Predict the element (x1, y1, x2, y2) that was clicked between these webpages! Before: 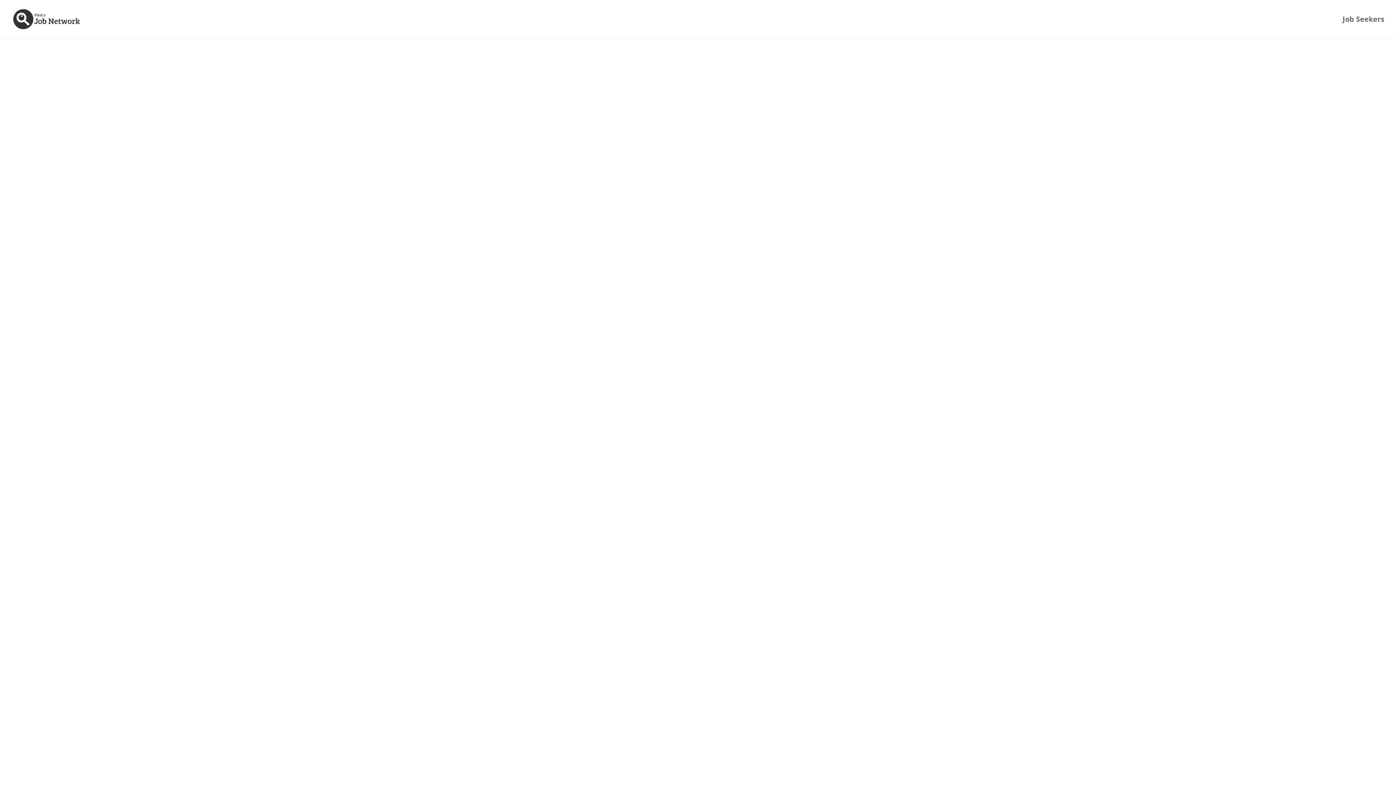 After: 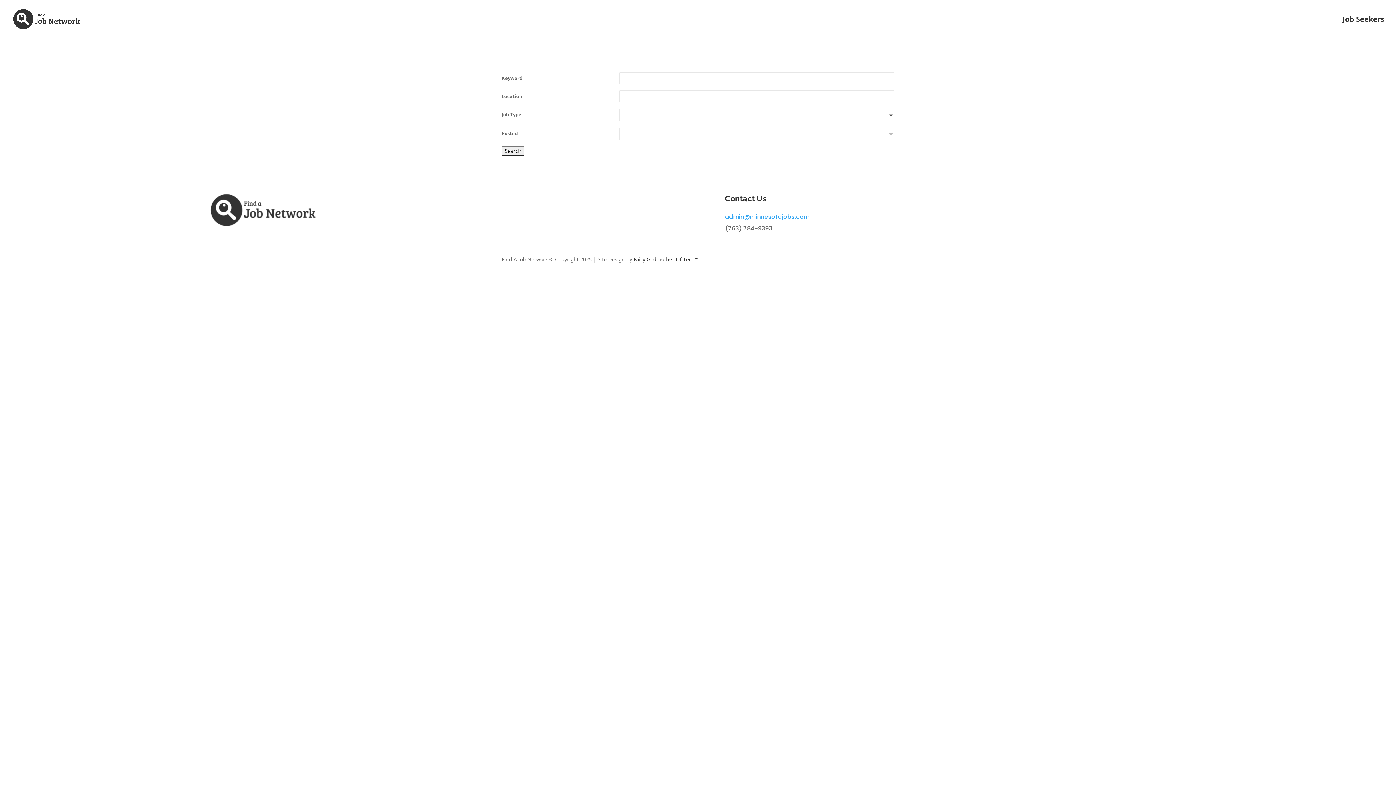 Action: bbox: (1342, 16, 1384, 38) label: Job Seekers